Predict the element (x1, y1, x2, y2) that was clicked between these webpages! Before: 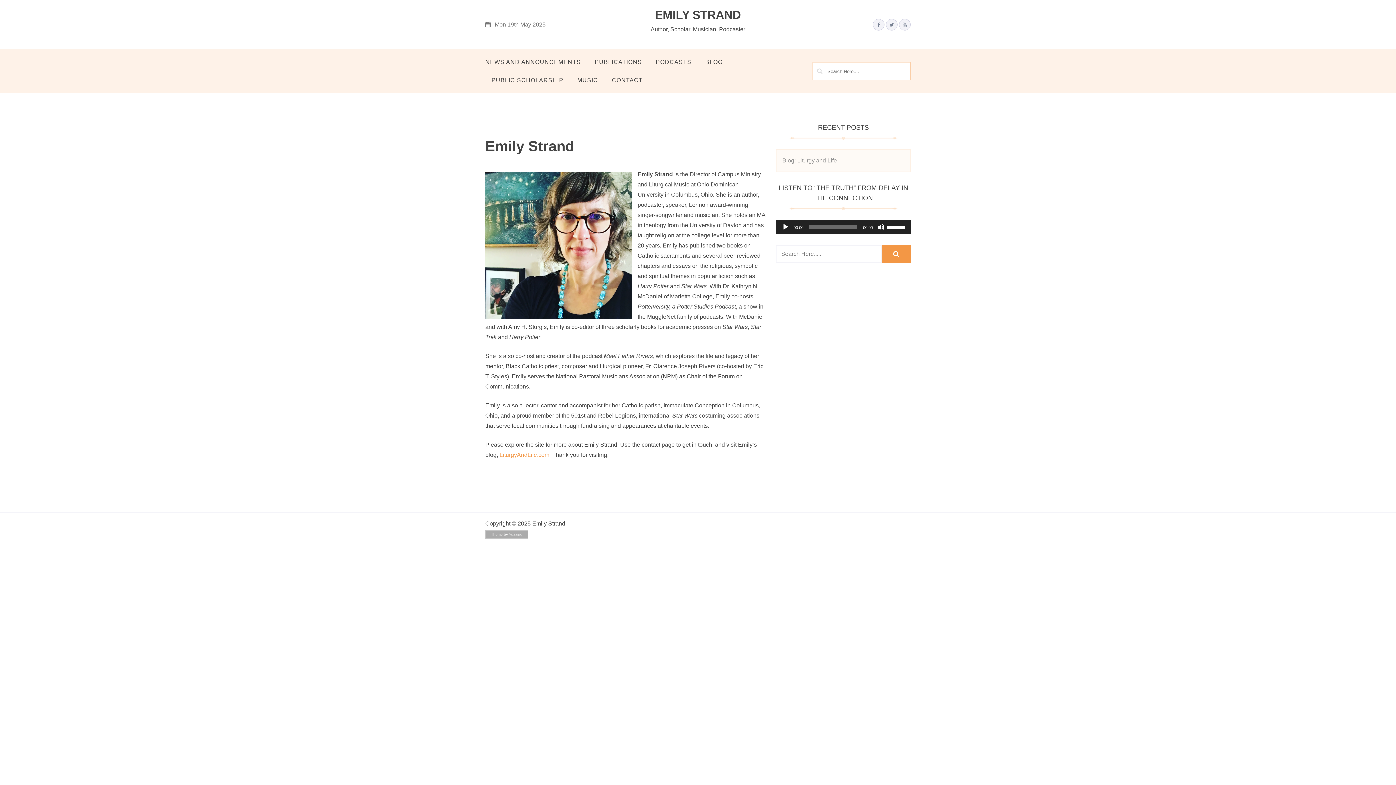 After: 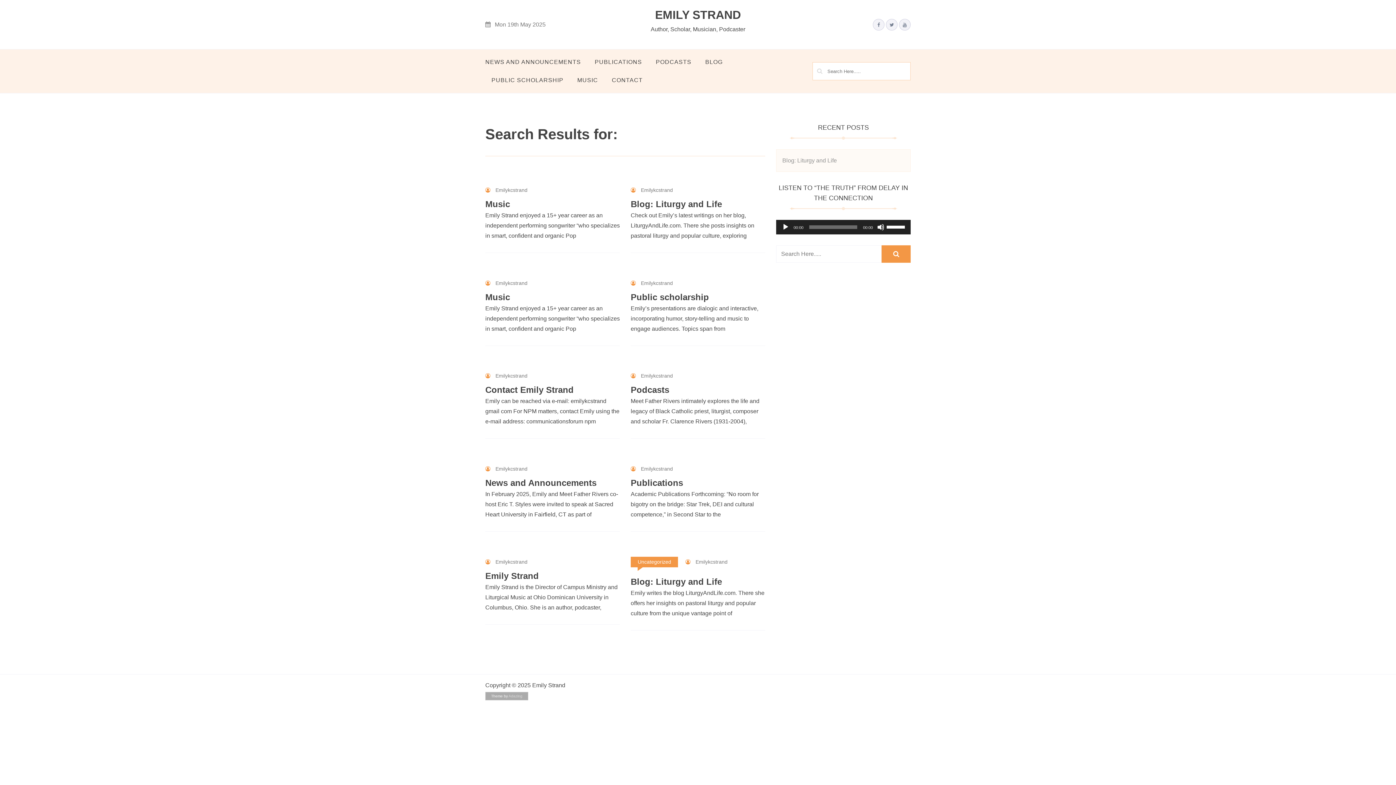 Action: bbox: (881, 245, 910, 262)